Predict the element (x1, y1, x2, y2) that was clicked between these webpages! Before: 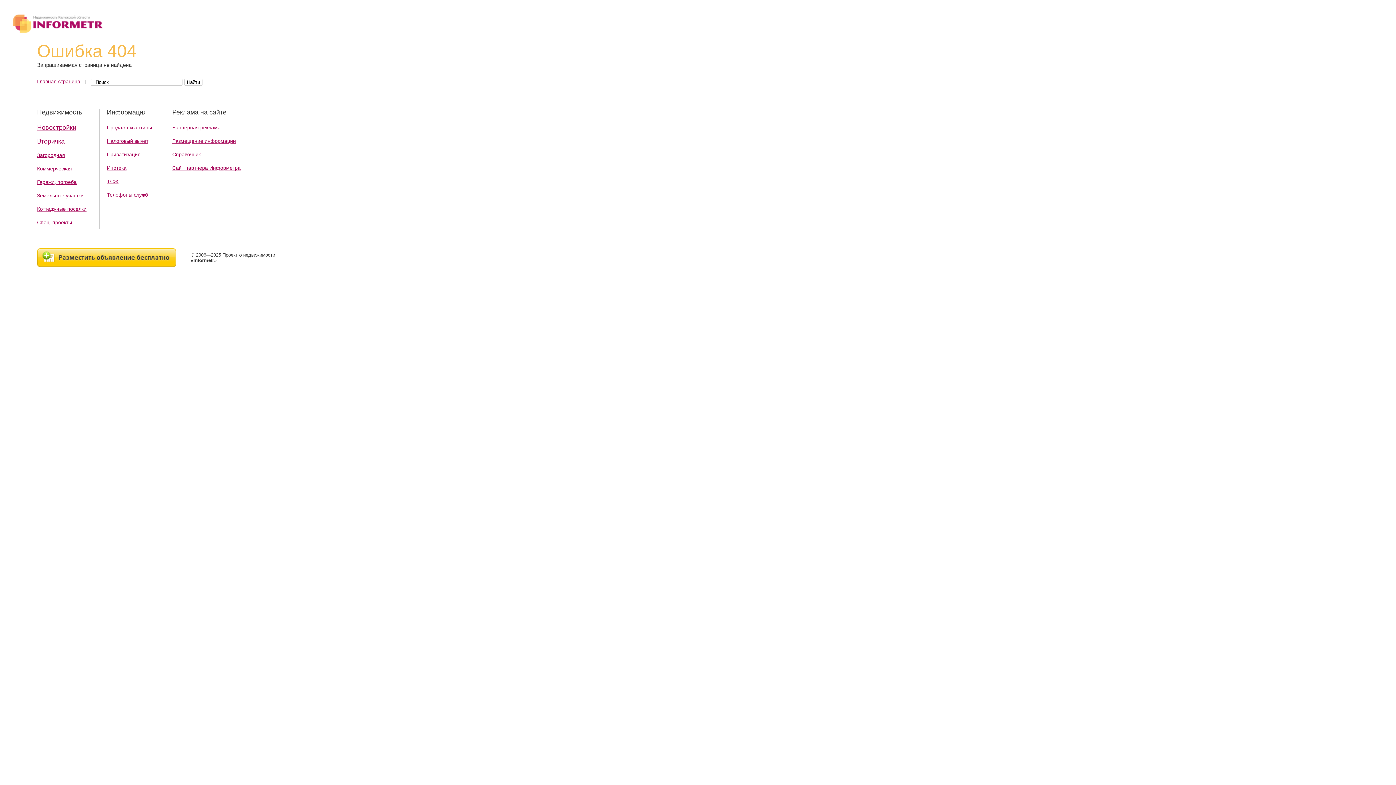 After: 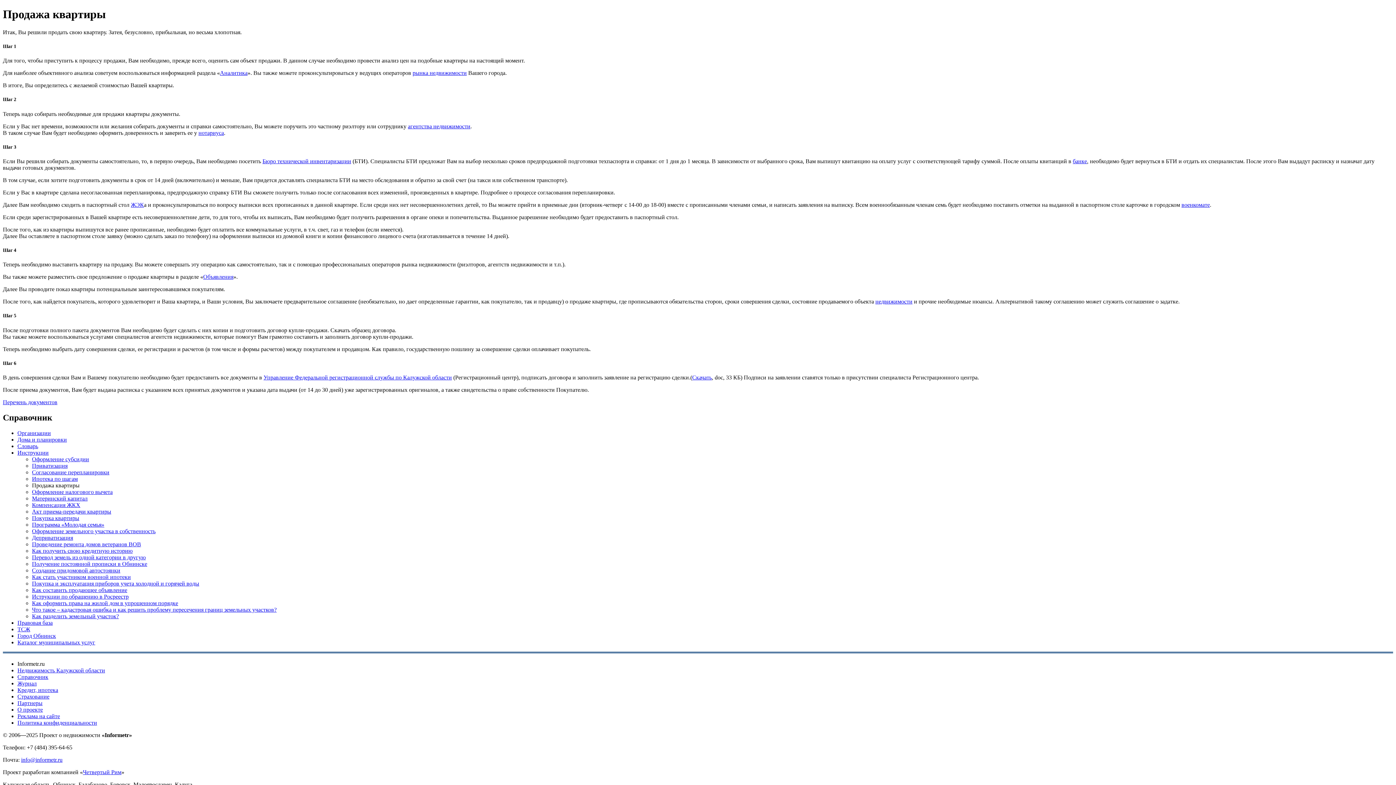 Action: label: Продажа квартиры bbox: (106, 124, 152, 130)